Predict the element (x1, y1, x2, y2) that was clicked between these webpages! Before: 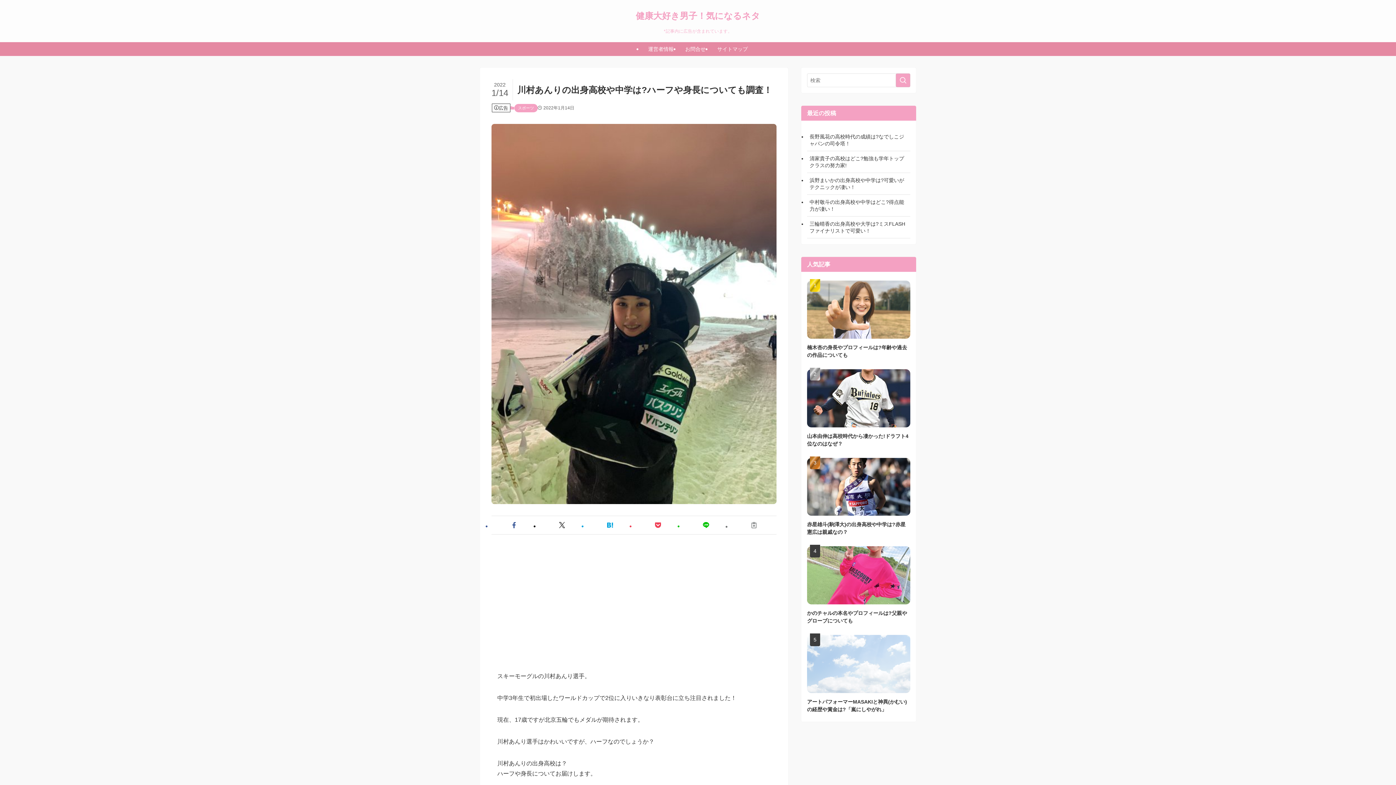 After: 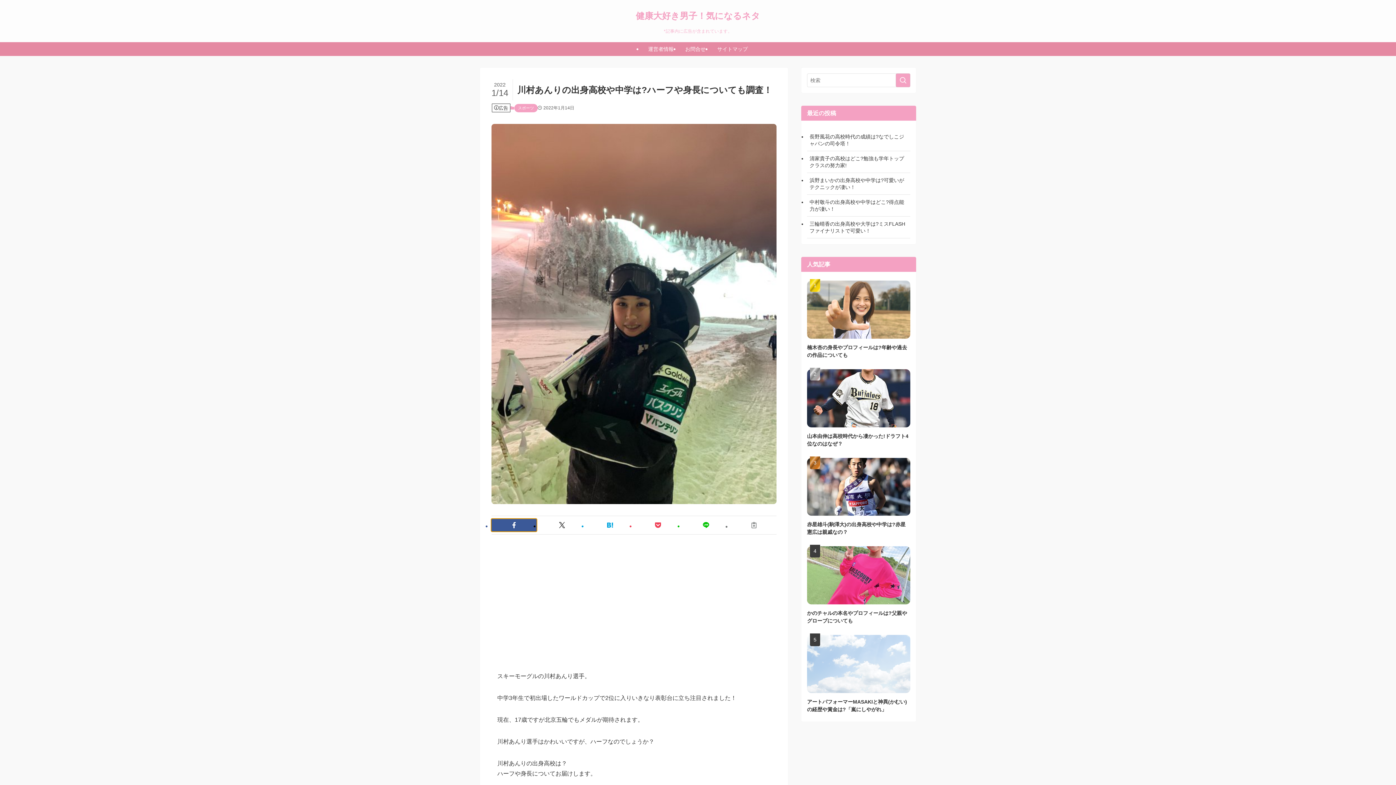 Action: bbox: (491, 519, 536, 531)